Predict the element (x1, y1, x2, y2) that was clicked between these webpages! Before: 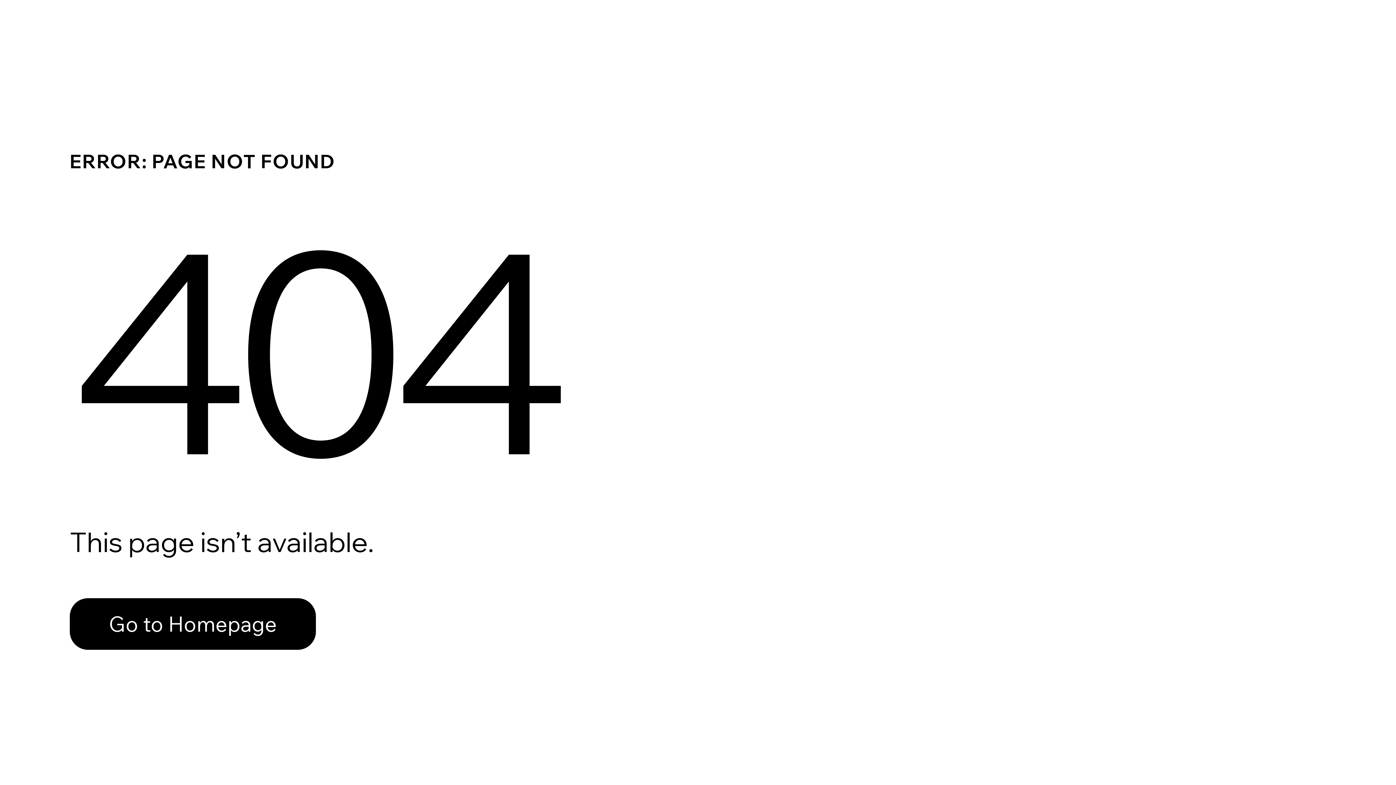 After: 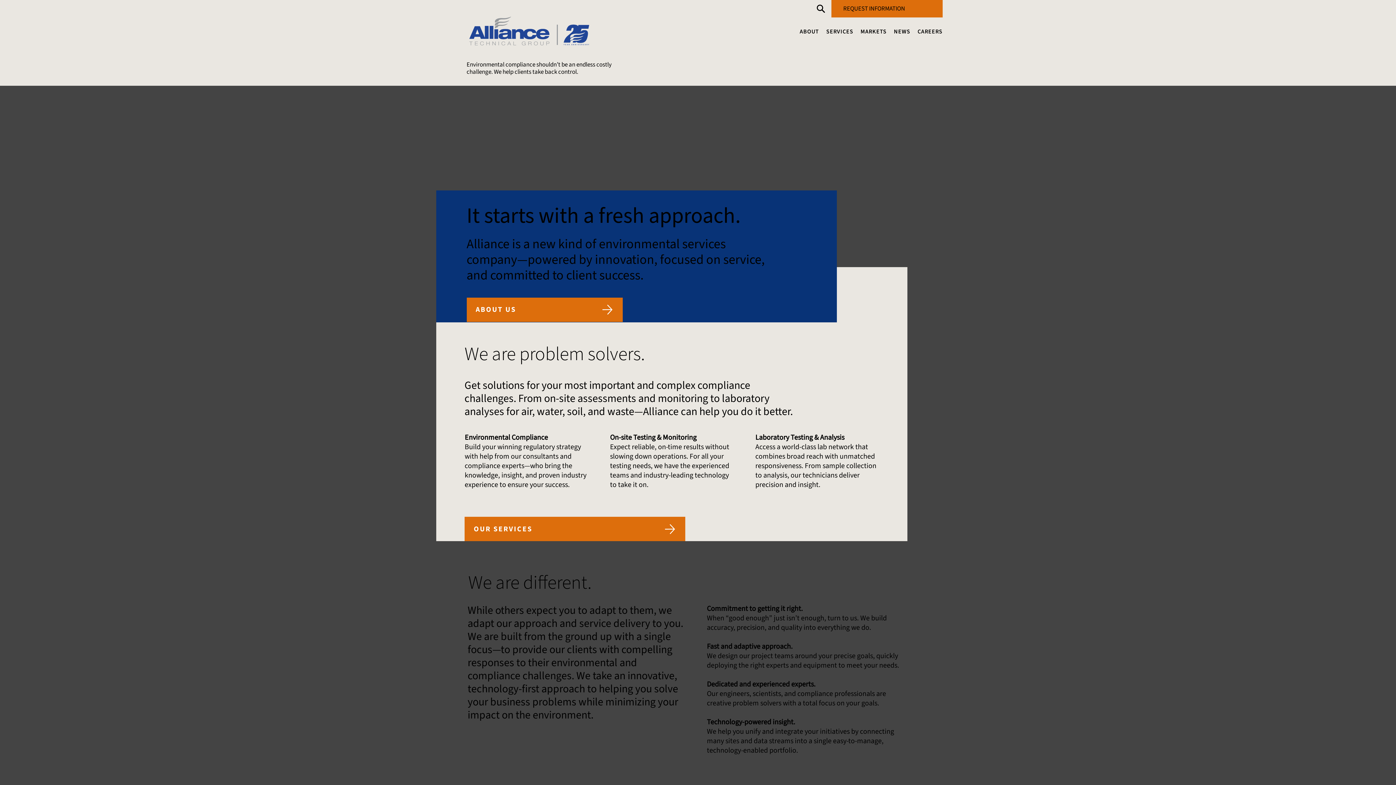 Action: label: Go to Homepage bbox: (69, 598, 316, 650)